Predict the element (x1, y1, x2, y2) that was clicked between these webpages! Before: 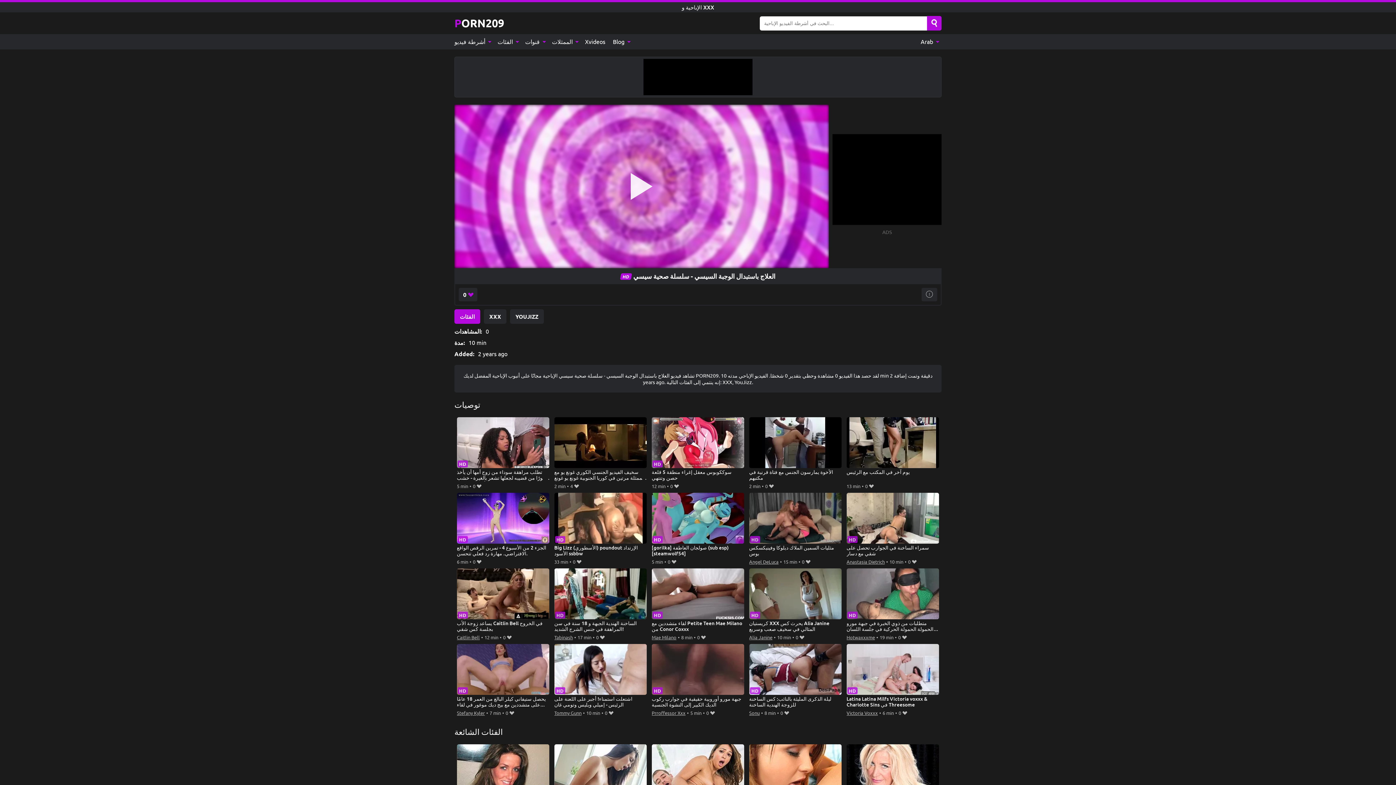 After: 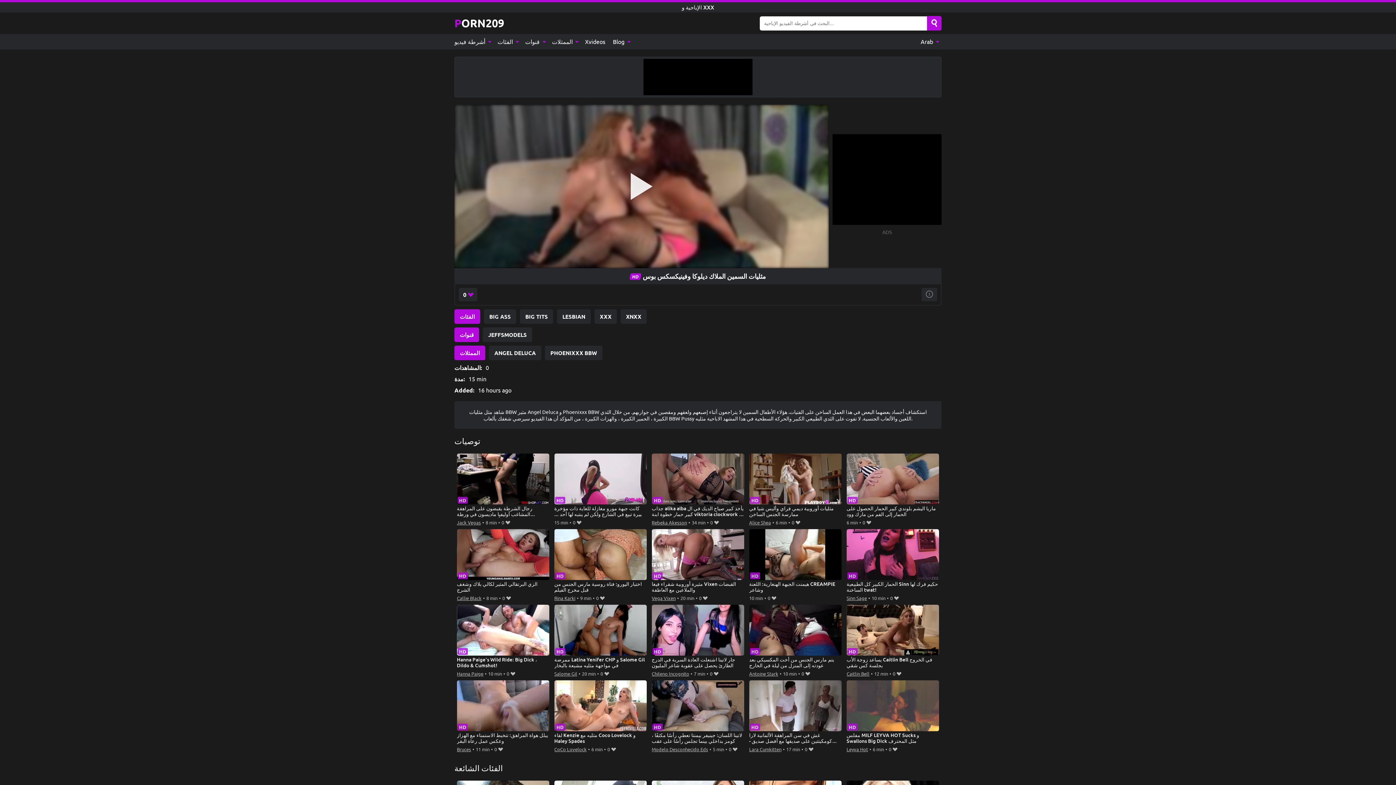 Action: bbox: (749, 493, 841, 557) label: مثليات السمين الملاك ديلوكا وفينيكسكس بوس